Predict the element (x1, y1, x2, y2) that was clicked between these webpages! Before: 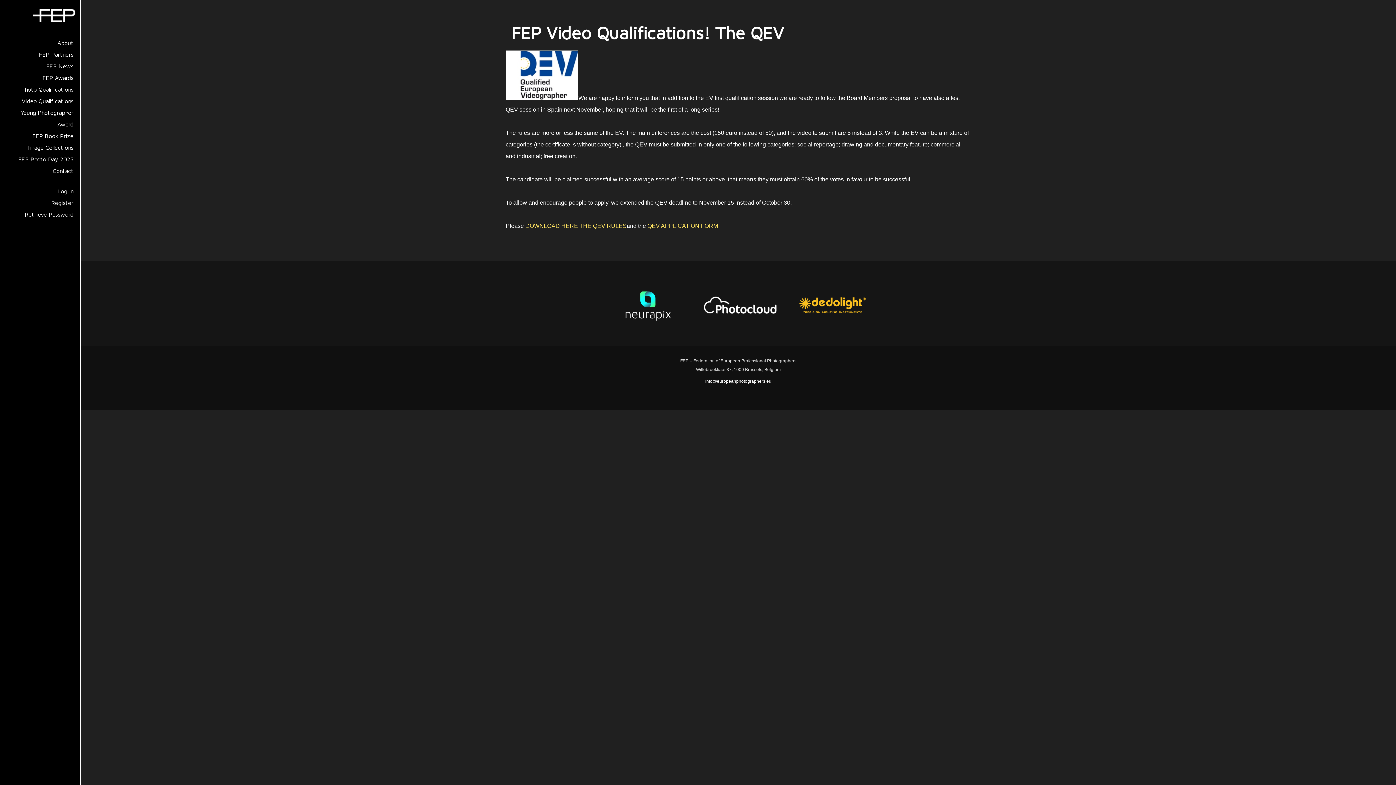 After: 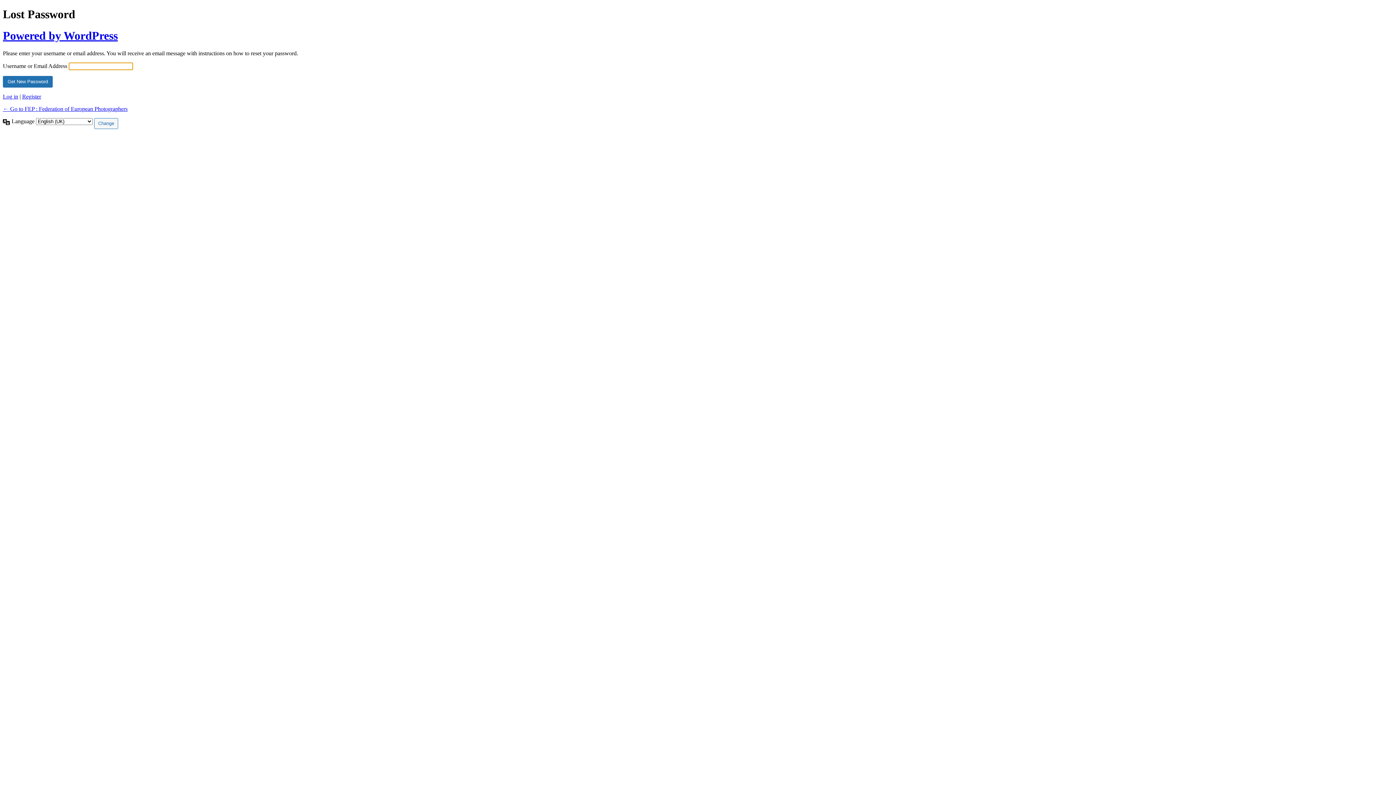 Action: bbox: (0, 208, 80, 220) label: Retrieve Password